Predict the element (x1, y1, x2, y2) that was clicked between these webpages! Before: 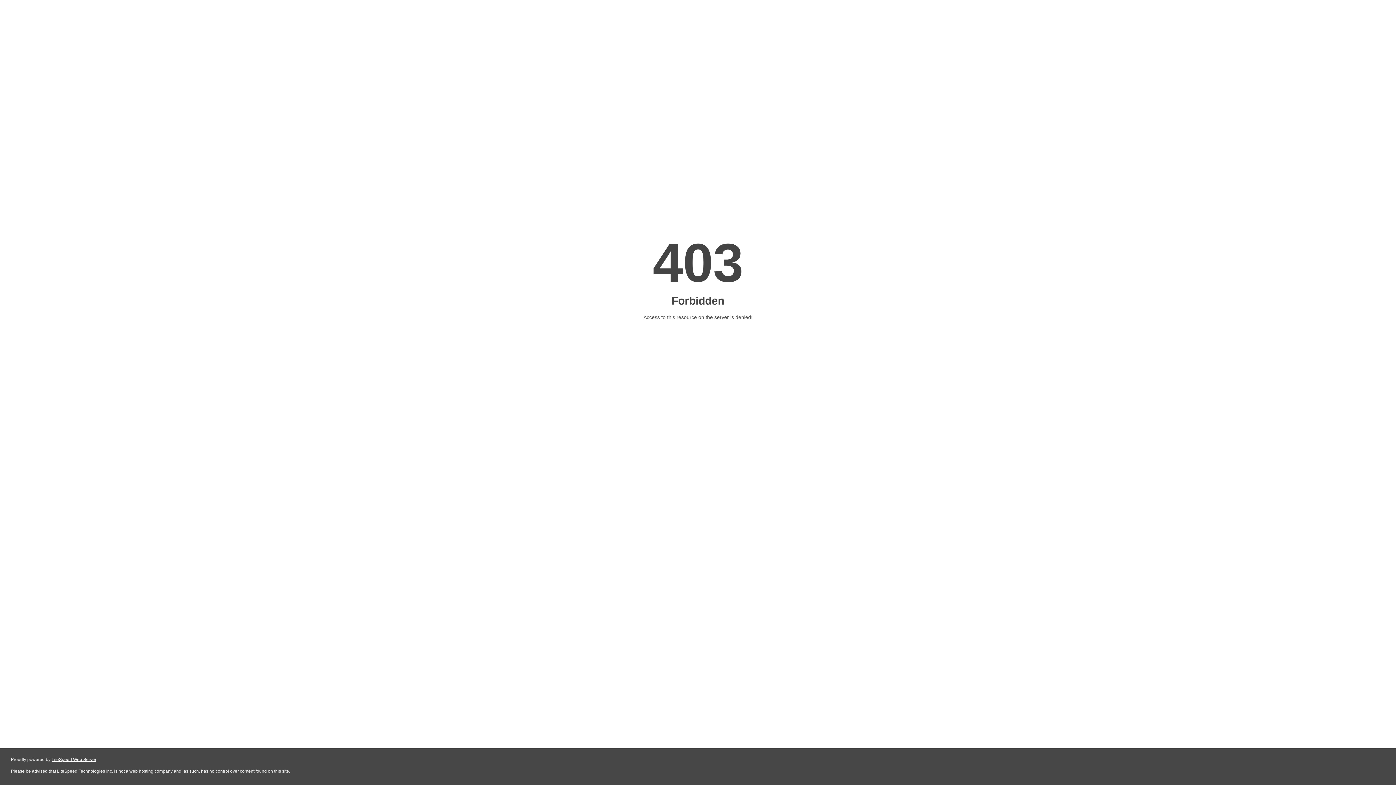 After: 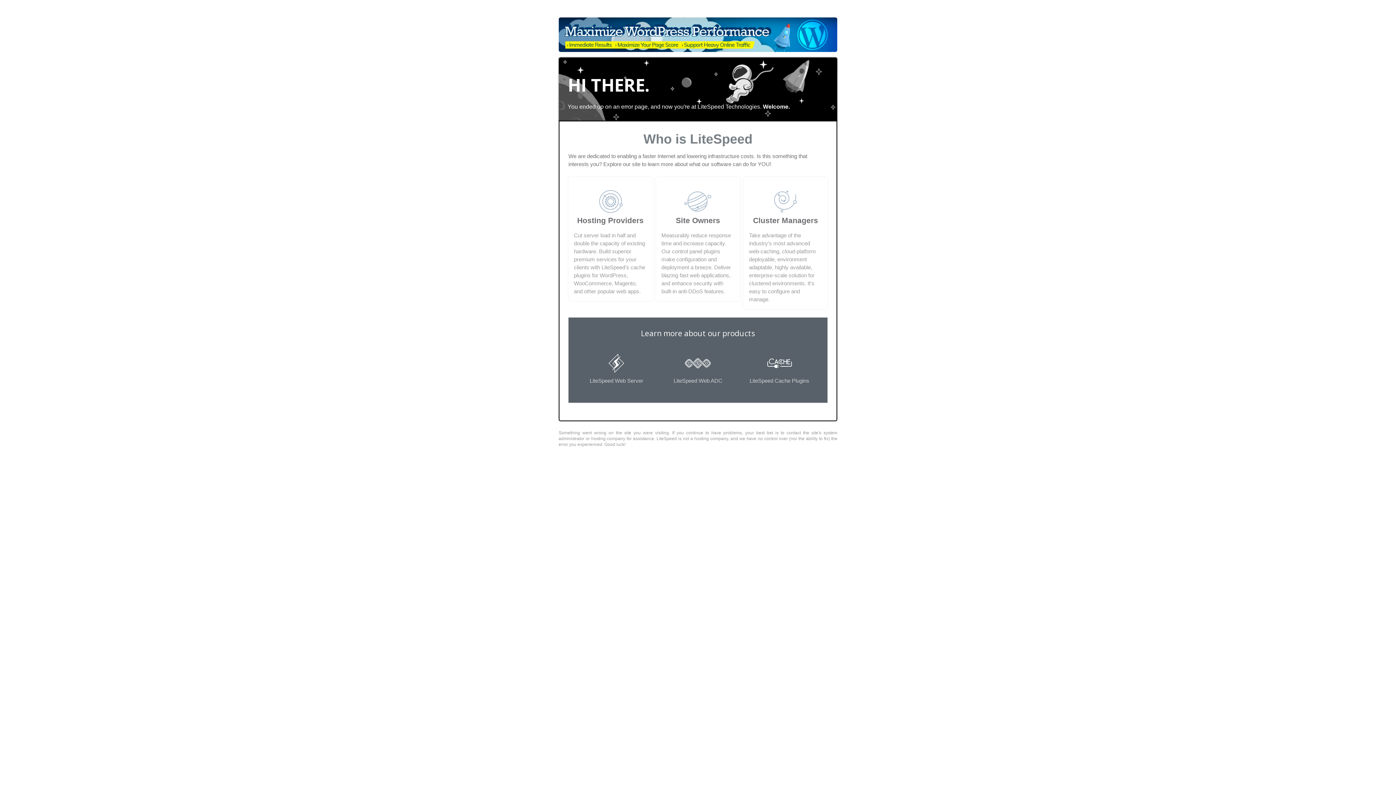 Action: bbox: (51, 757, 96, 762) label: LiteSpeed Web Server